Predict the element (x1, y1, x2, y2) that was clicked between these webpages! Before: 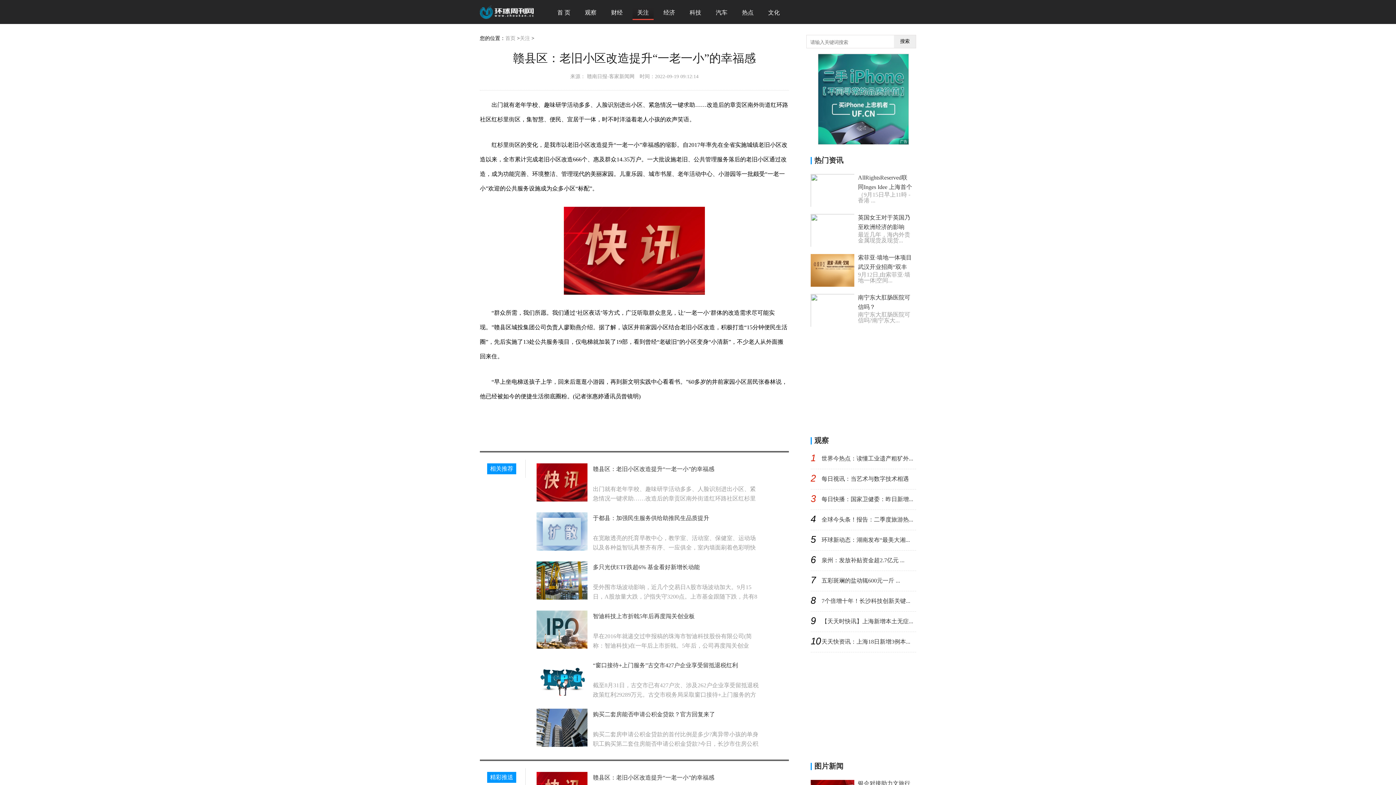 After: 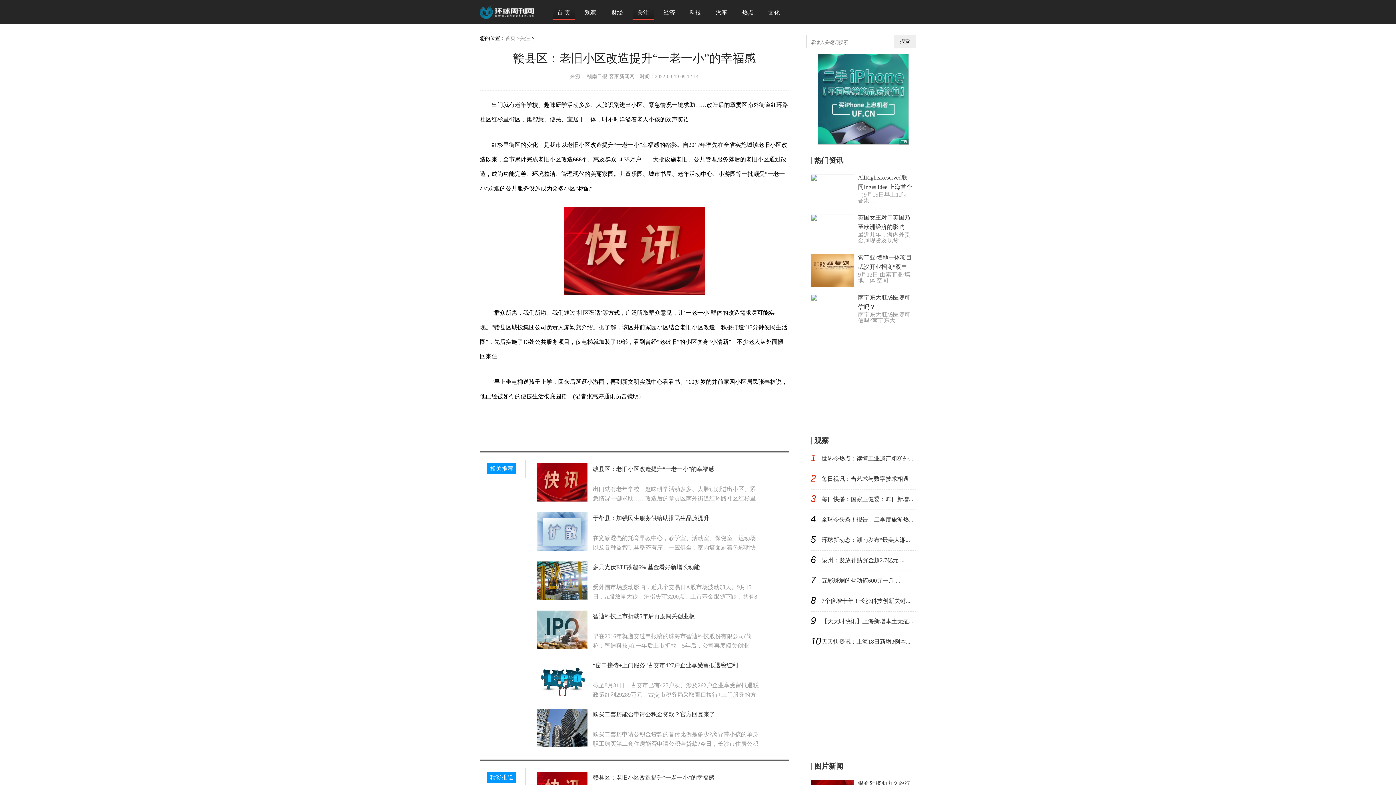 Action: label: 首 页 bbox: (552, 5, 575, 20)